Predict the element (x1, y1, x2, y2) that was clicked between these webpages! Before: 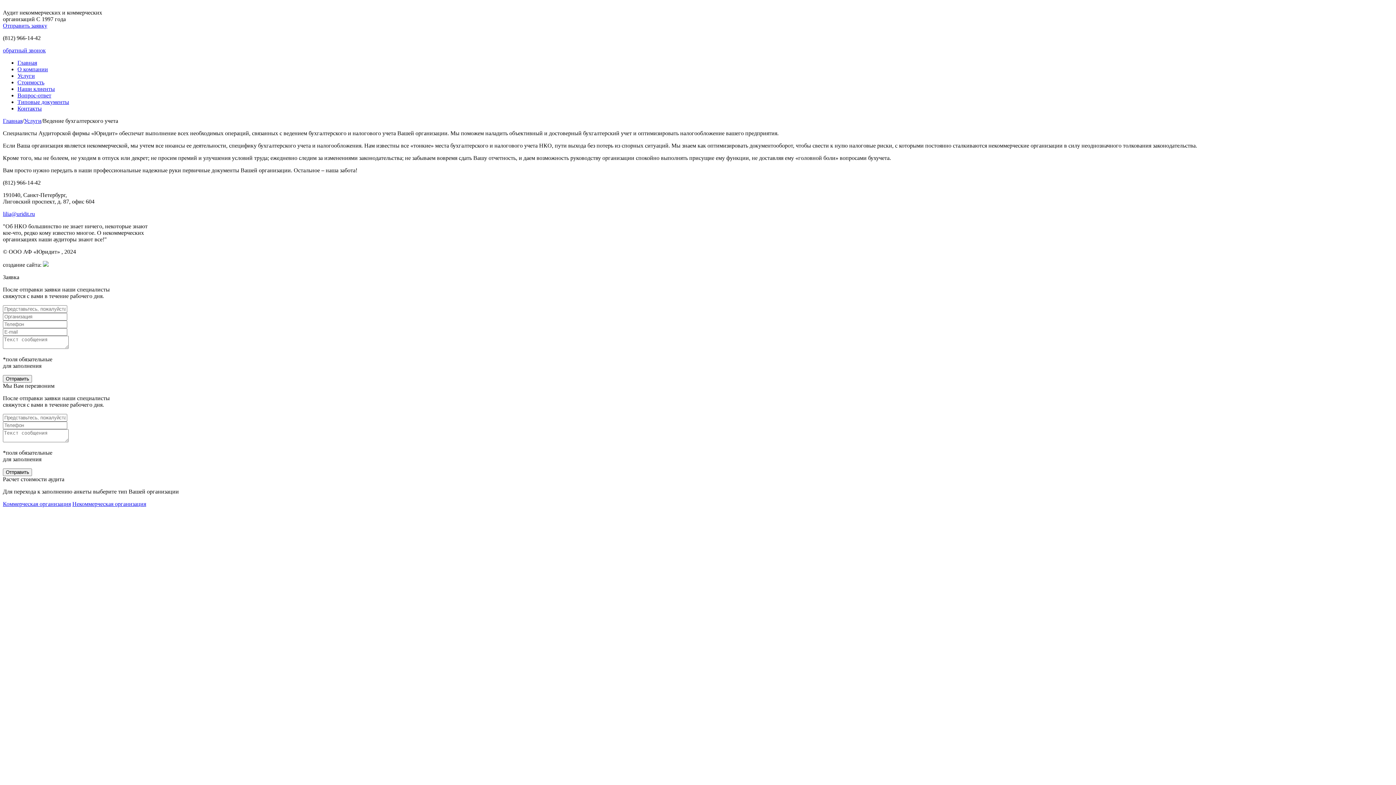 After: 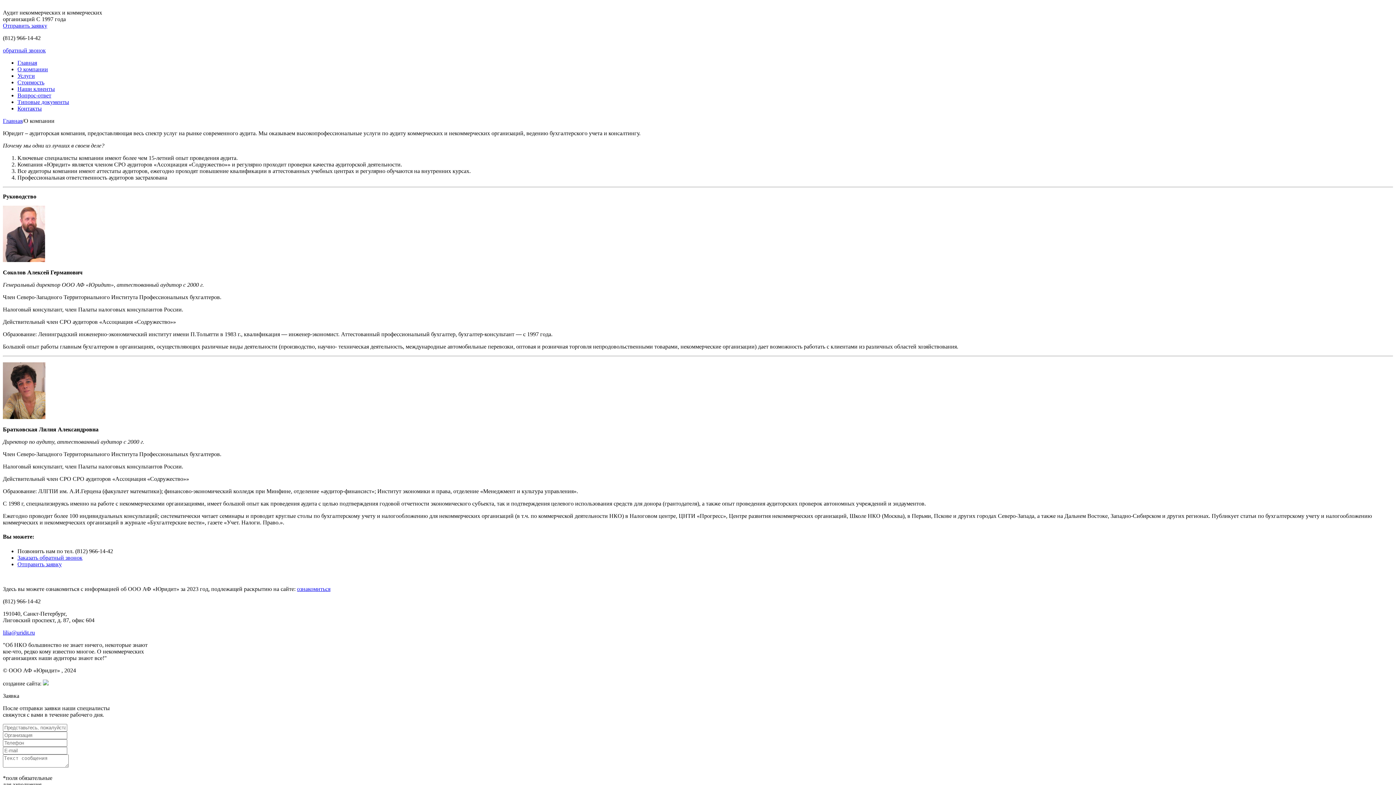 Action: bbox: (17, 66, 48, 72) label: О компании